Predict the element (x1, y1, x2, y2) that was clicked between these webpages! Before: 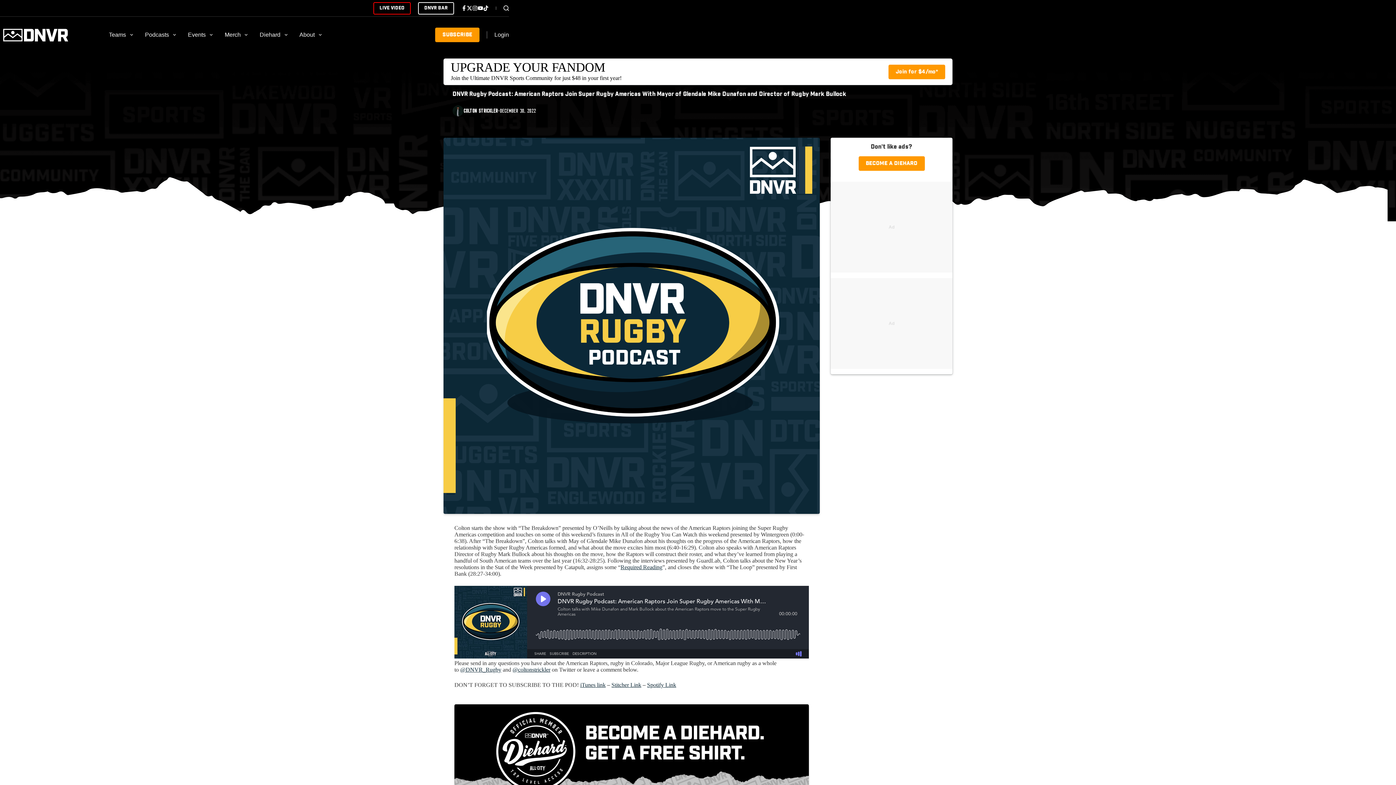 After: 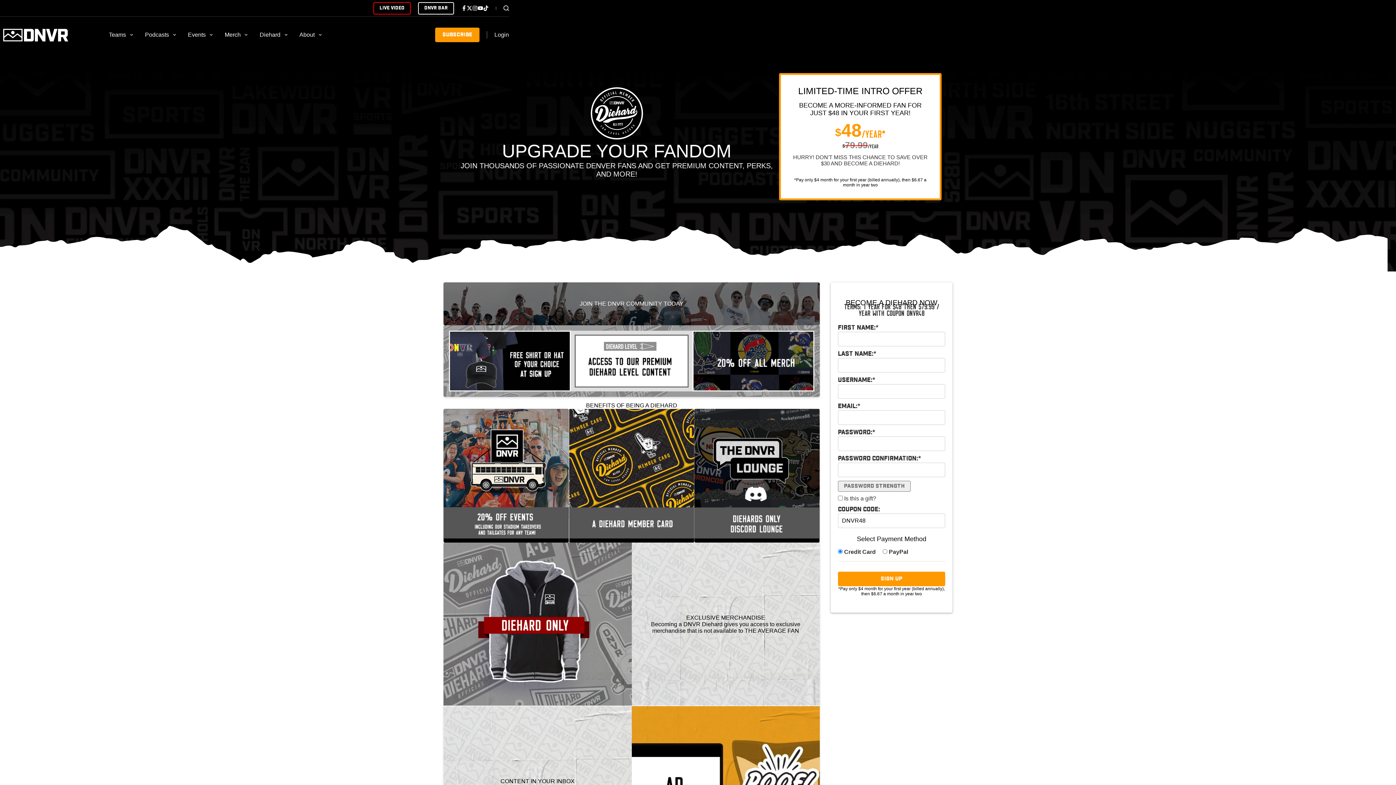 Action: label: Join for $4/mo* bbox: (888, 64, 945, 79)